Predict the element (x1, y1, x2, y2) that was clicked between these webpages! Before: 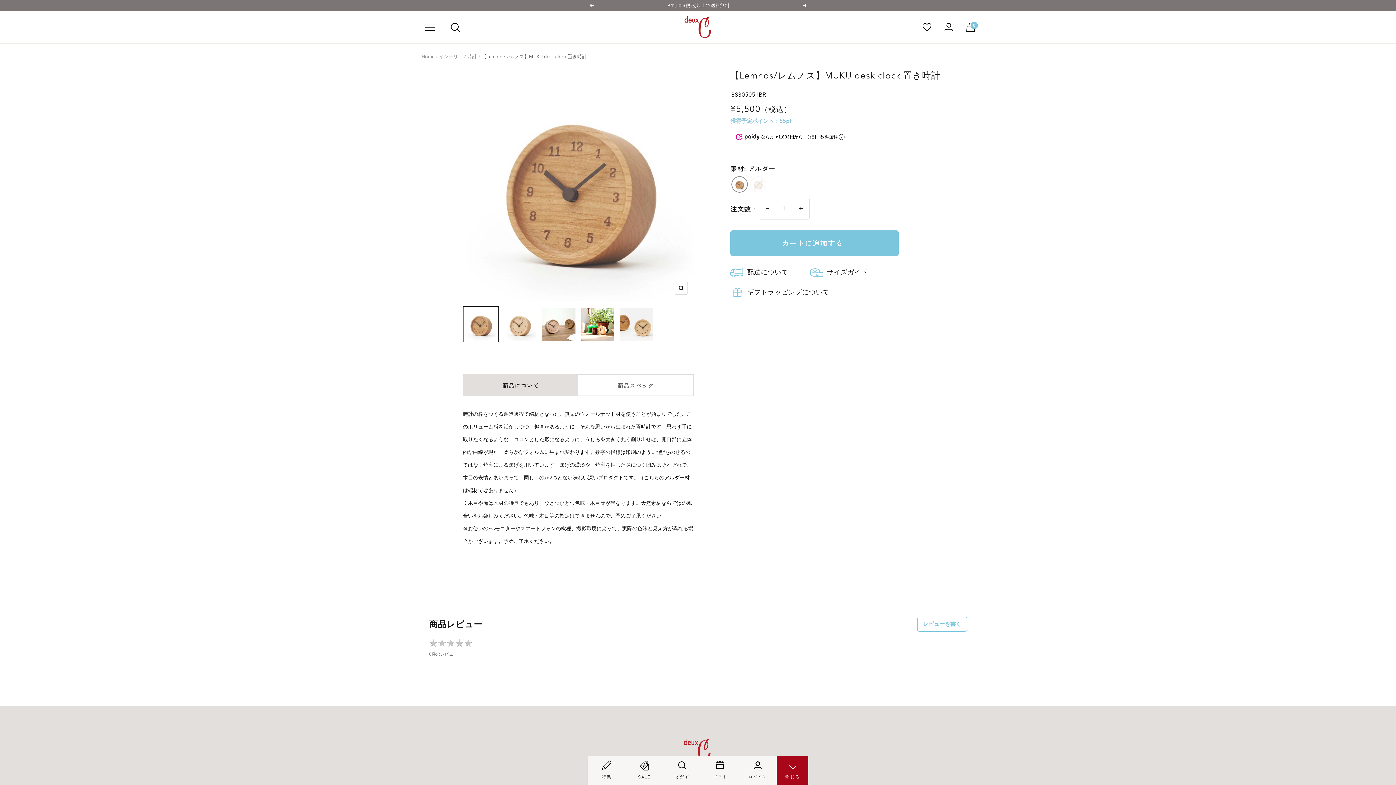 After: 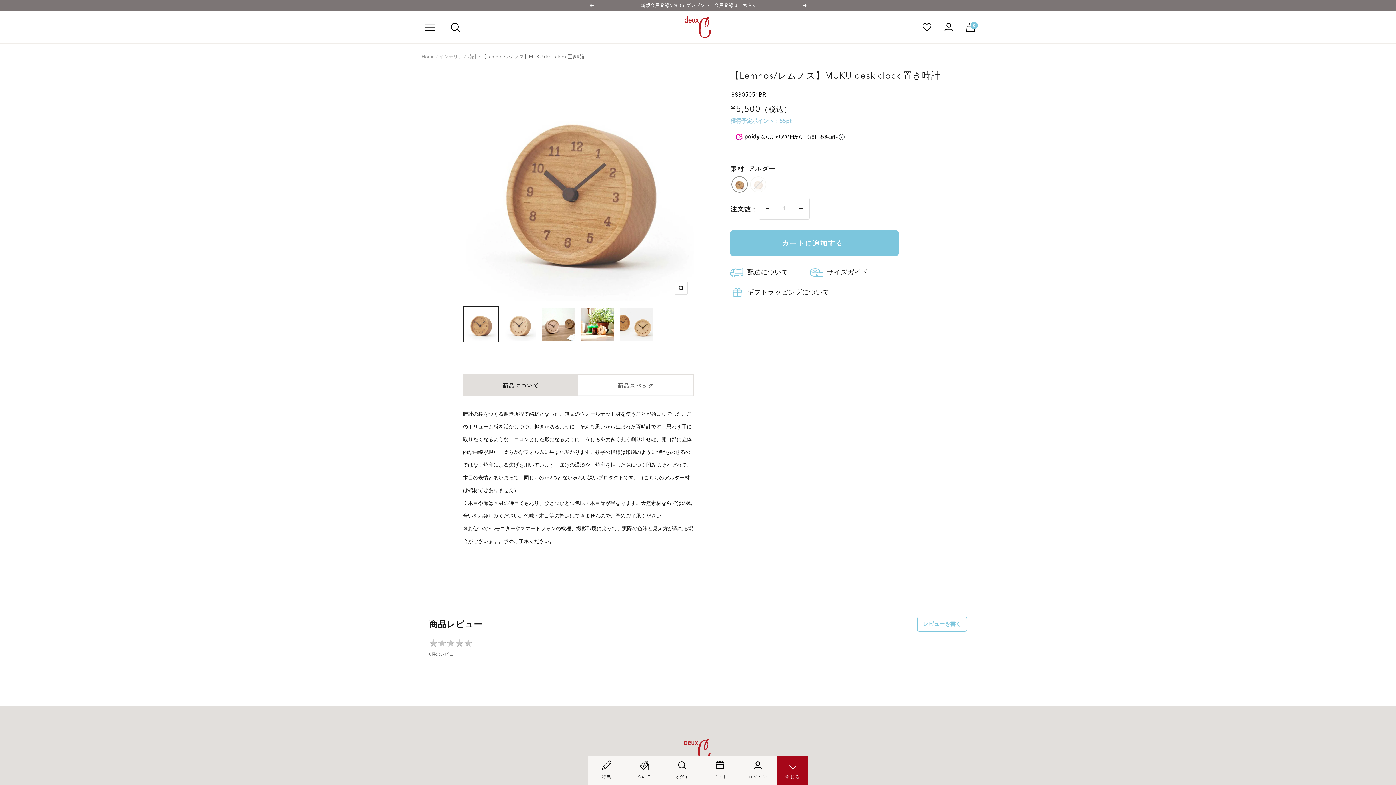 Action: label: 数量を減らす bbox: (759, 200, 775, 217)